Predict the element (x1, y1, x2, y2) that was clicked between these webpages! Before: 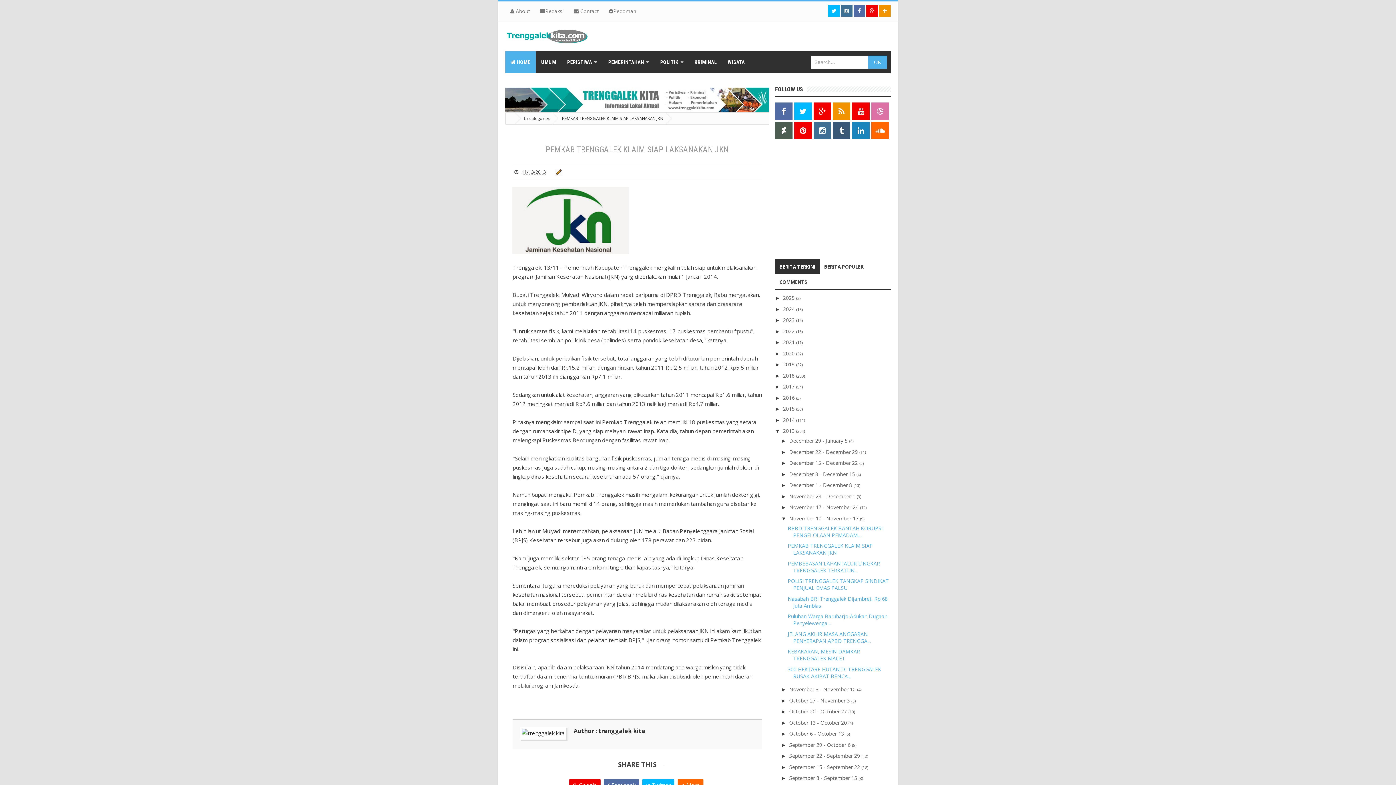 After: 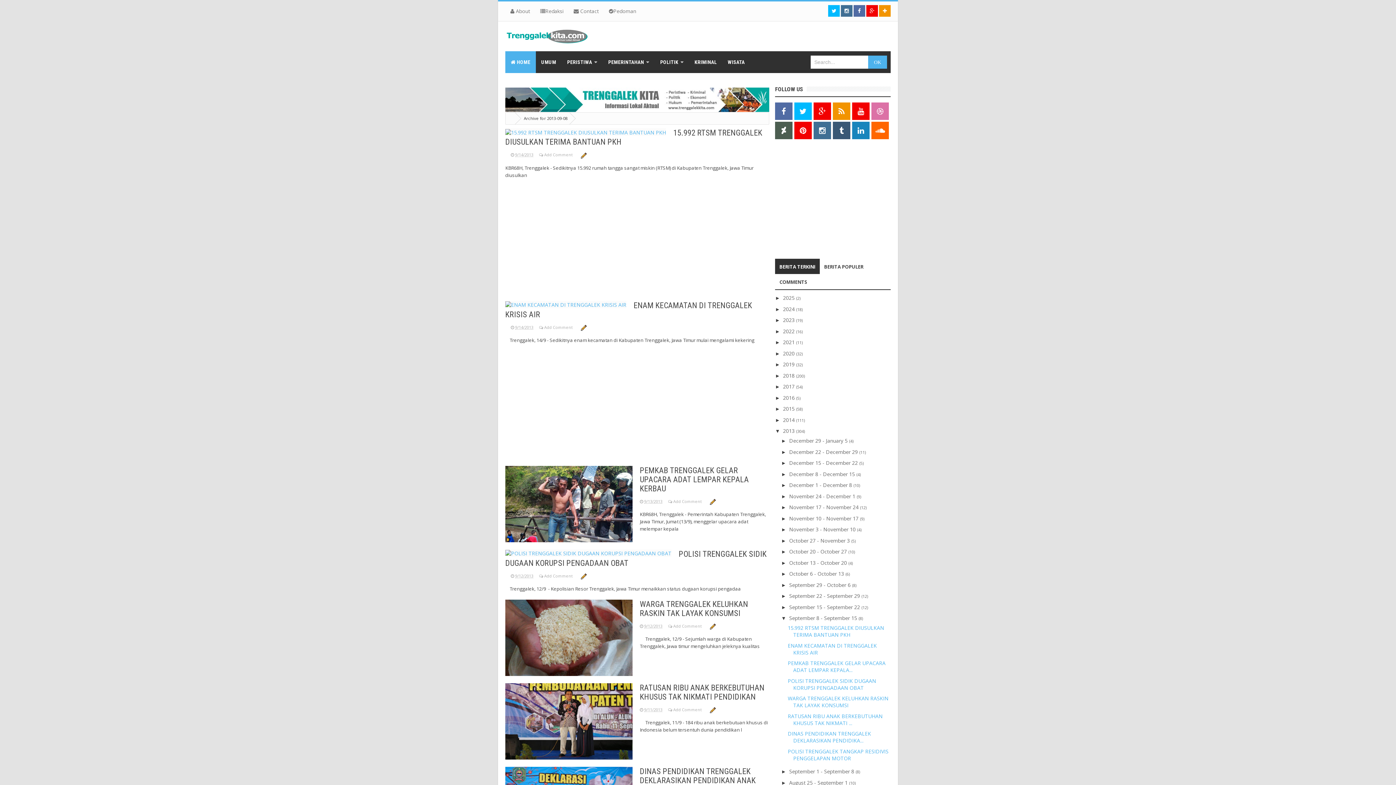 Action: label: September 8 - September 15  bbox: (789, 774, 858, 781)